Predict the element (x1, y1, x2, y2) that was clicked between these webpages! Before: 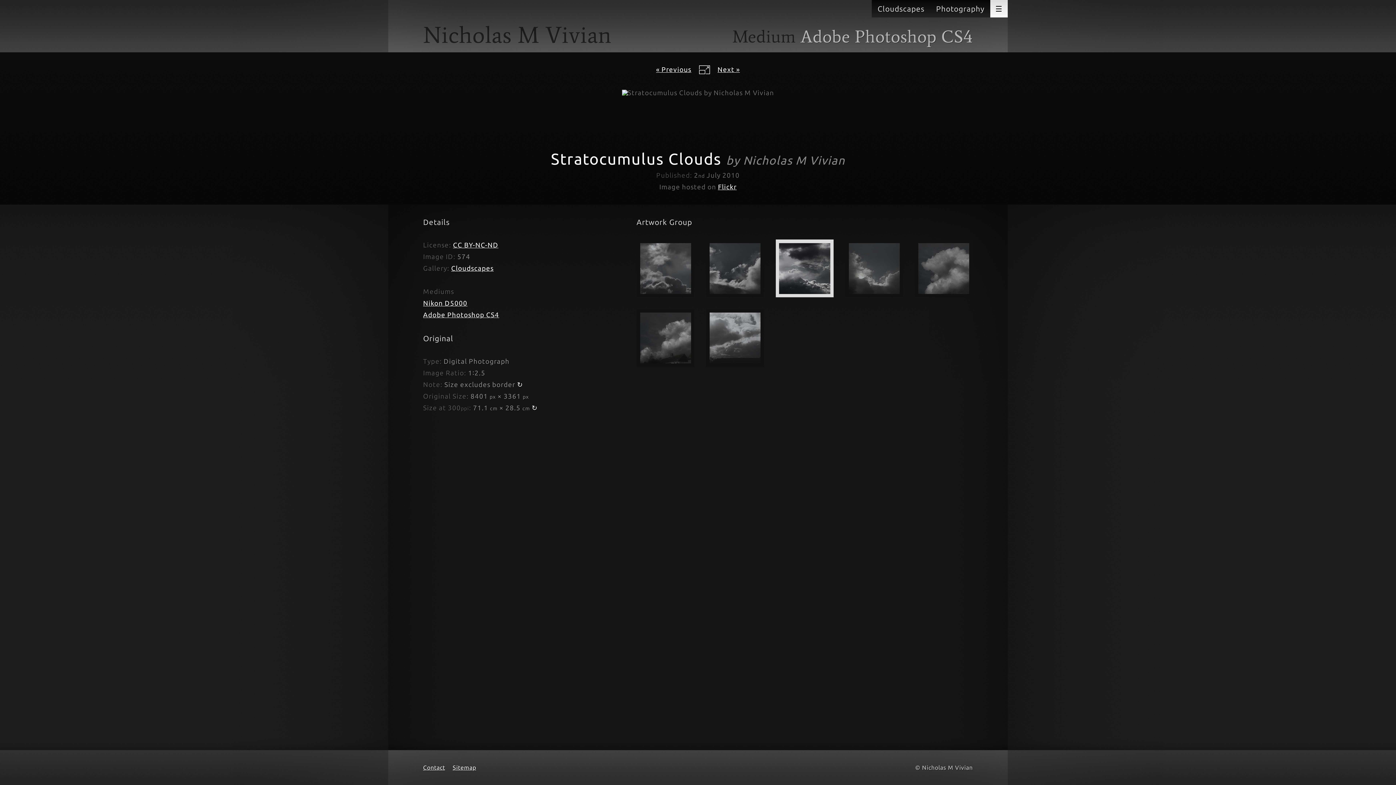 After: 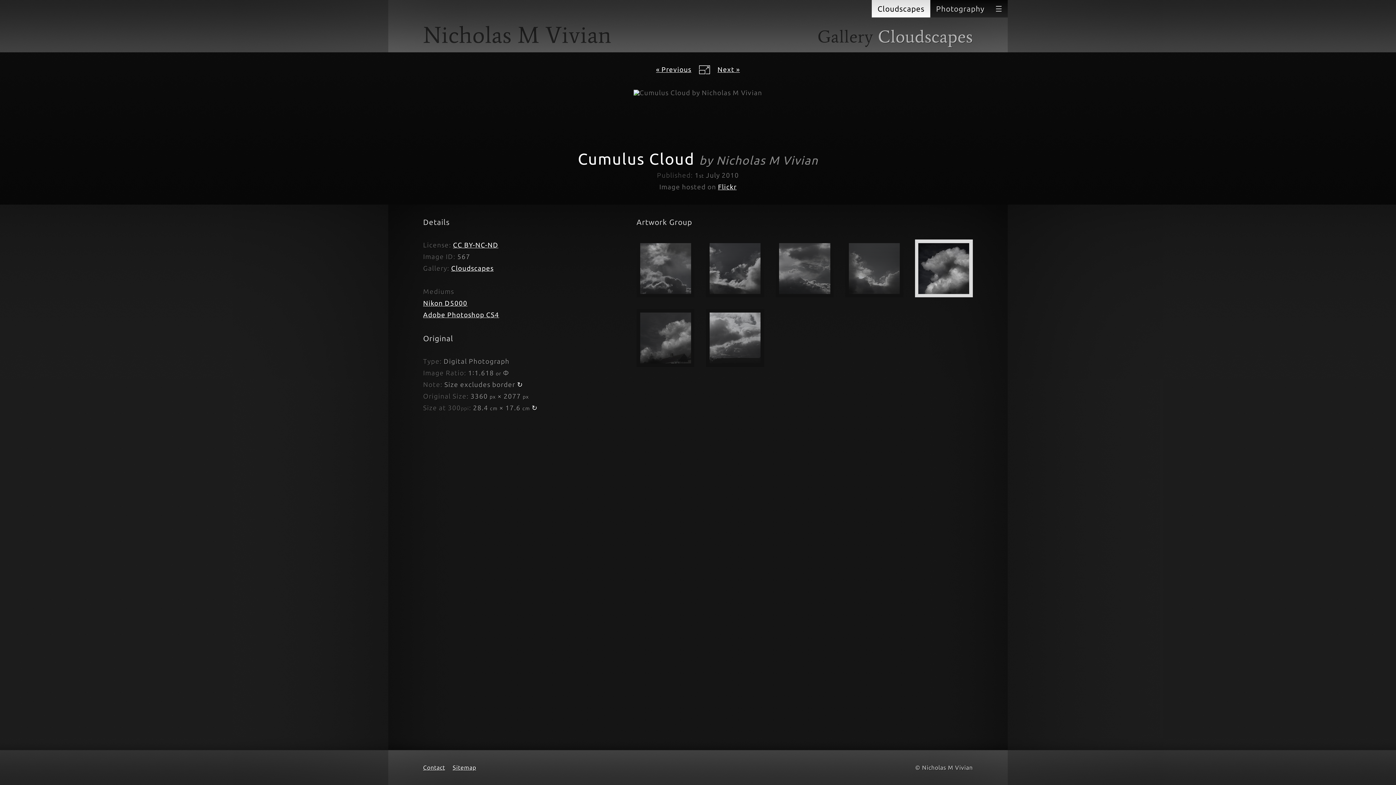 Action: bbox: (915, 239, 973, 297)